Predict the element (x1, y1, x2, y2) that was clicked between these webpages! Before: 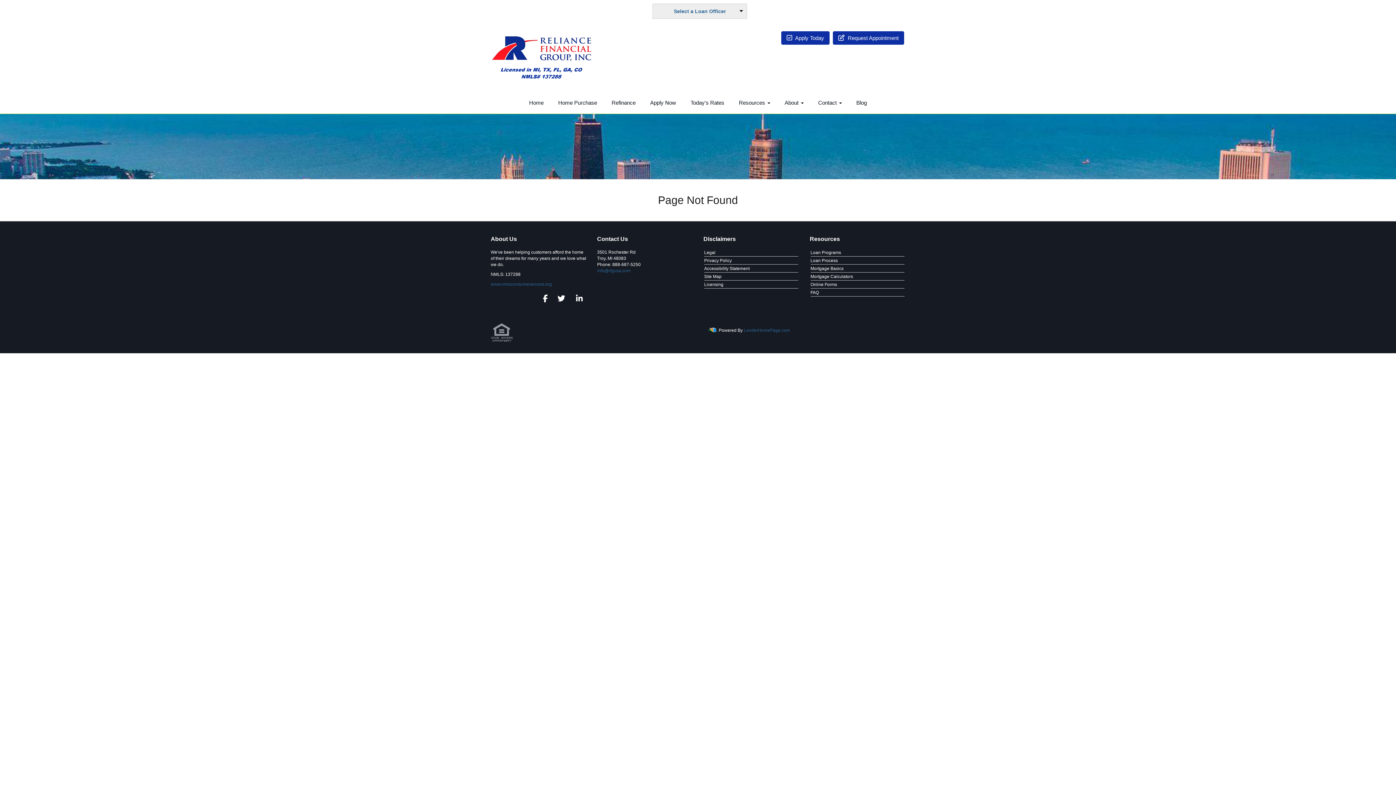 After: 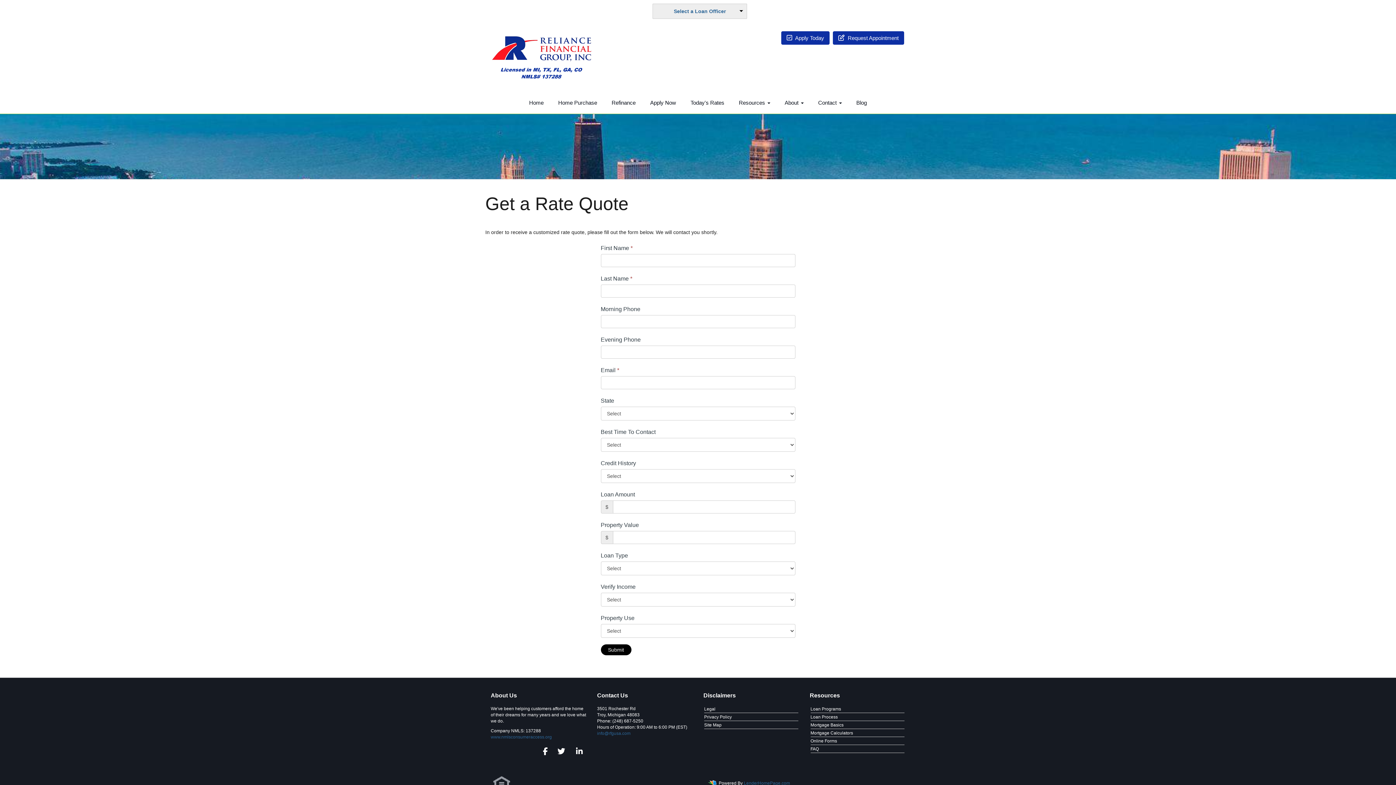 Action: bbox: (683, 93, 731, 112) label: Today's Rates